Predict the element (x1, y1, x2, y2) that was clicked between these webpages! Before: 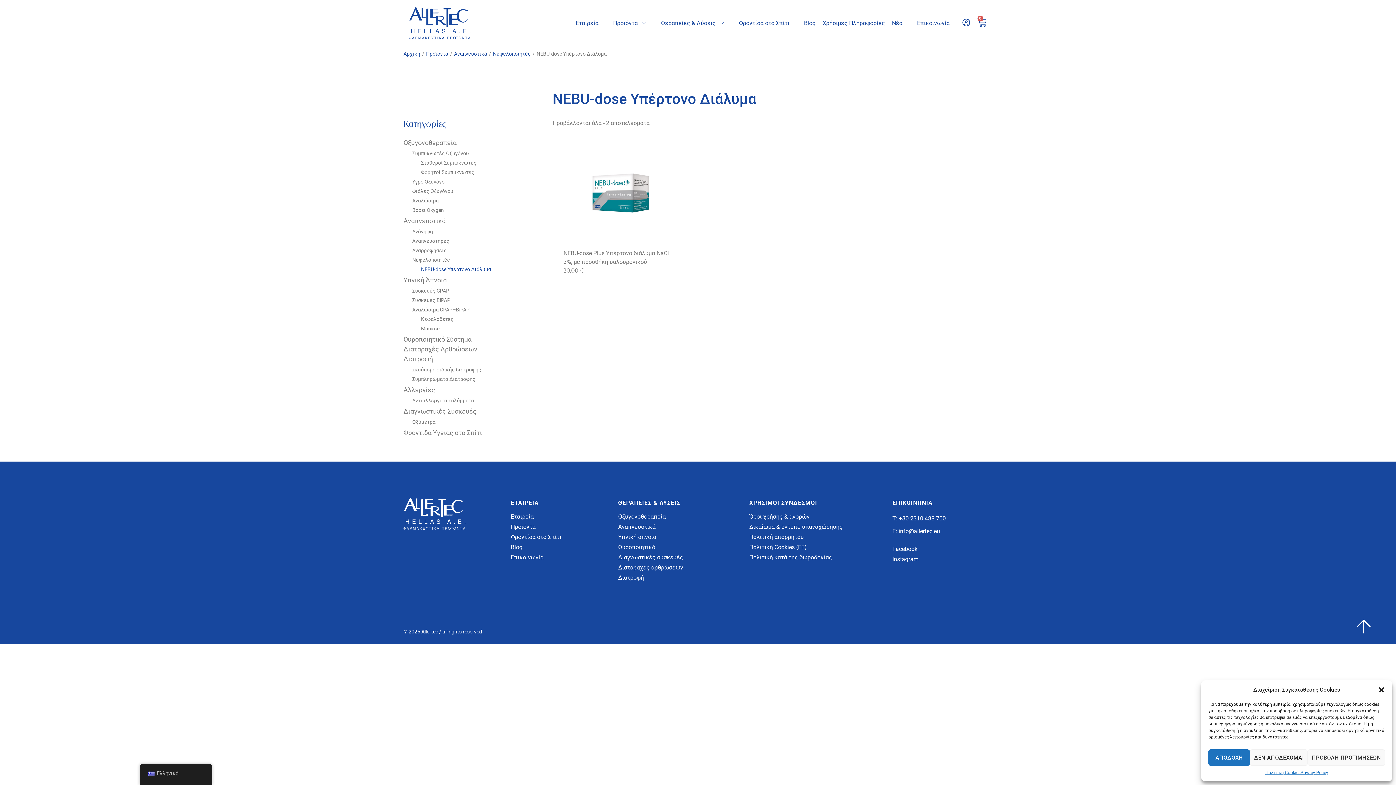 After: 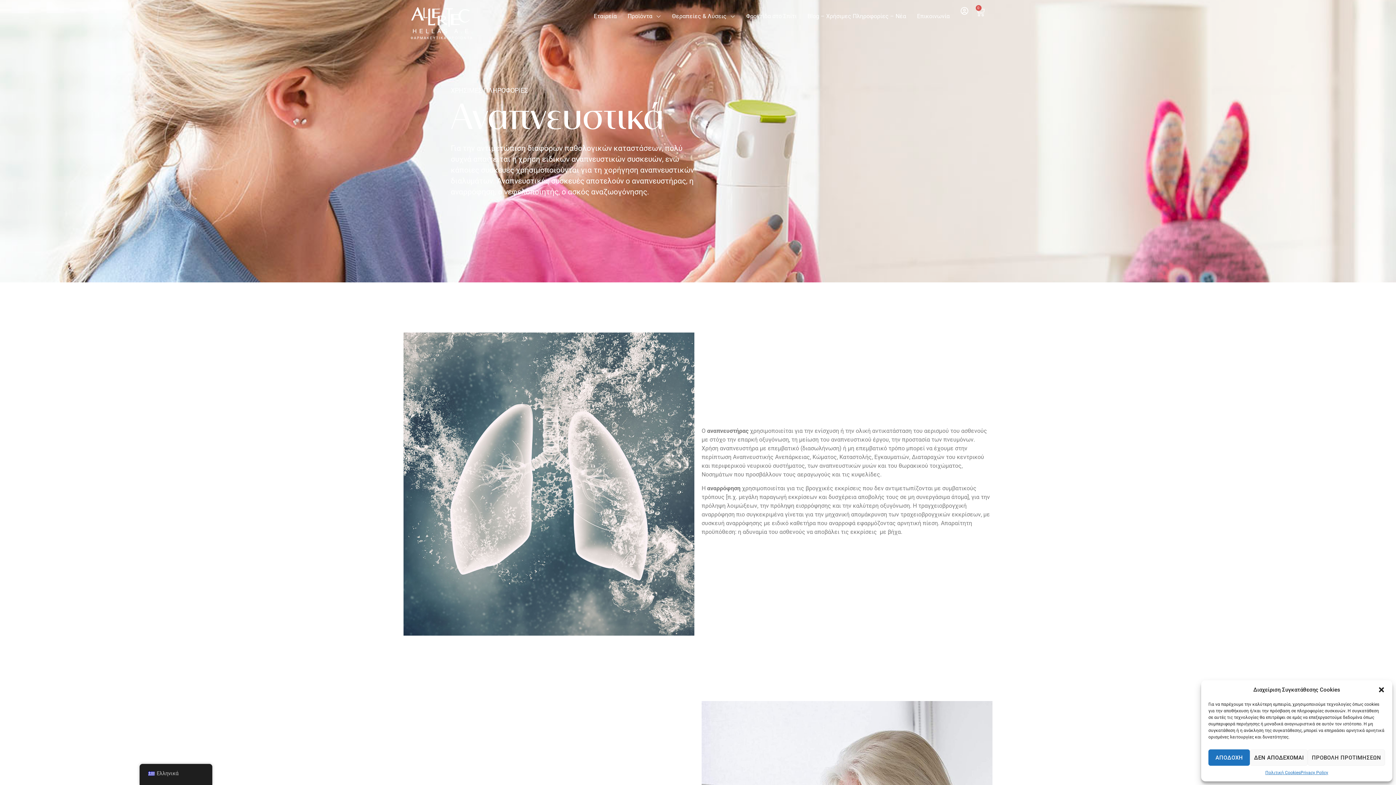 Action: label: Αναπνευστικά bbox: (618, 522, 742, 532)